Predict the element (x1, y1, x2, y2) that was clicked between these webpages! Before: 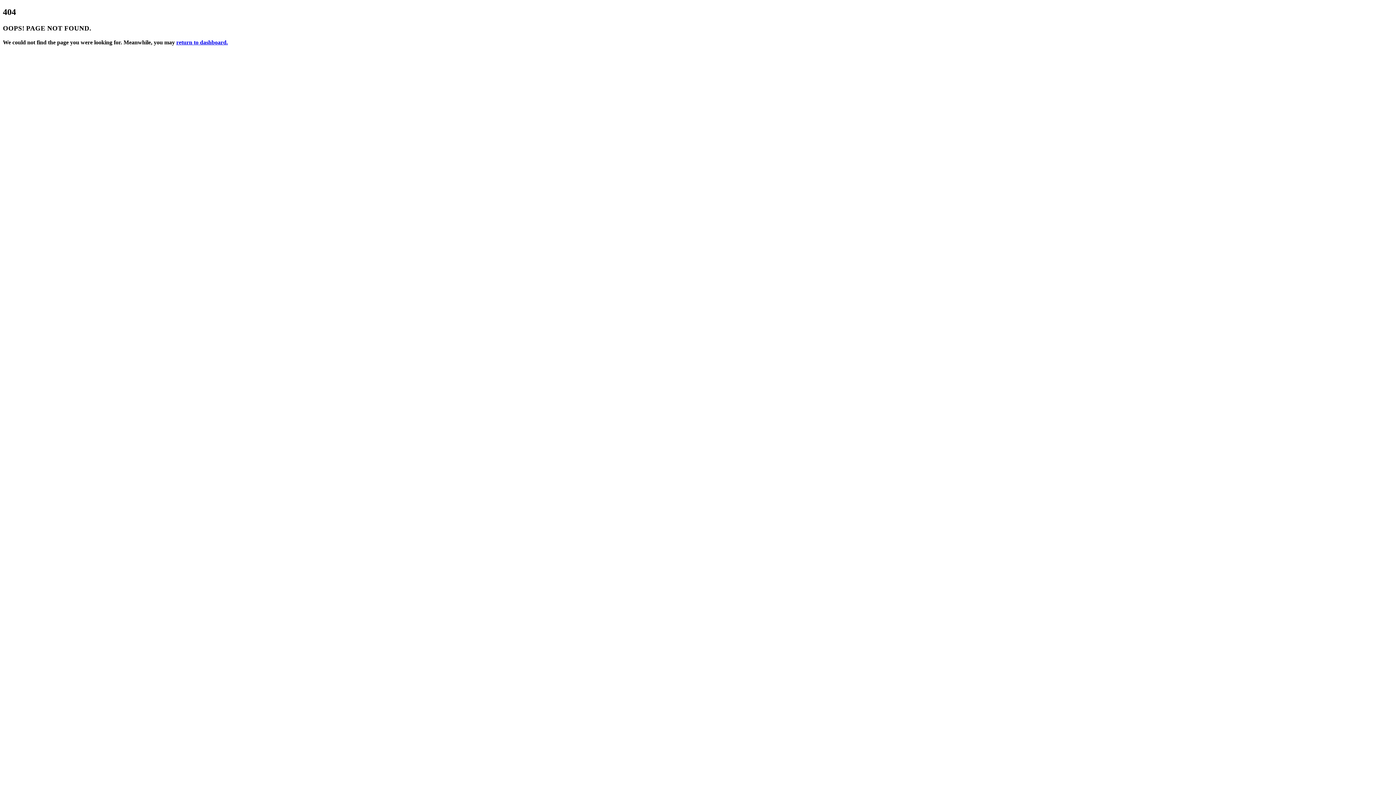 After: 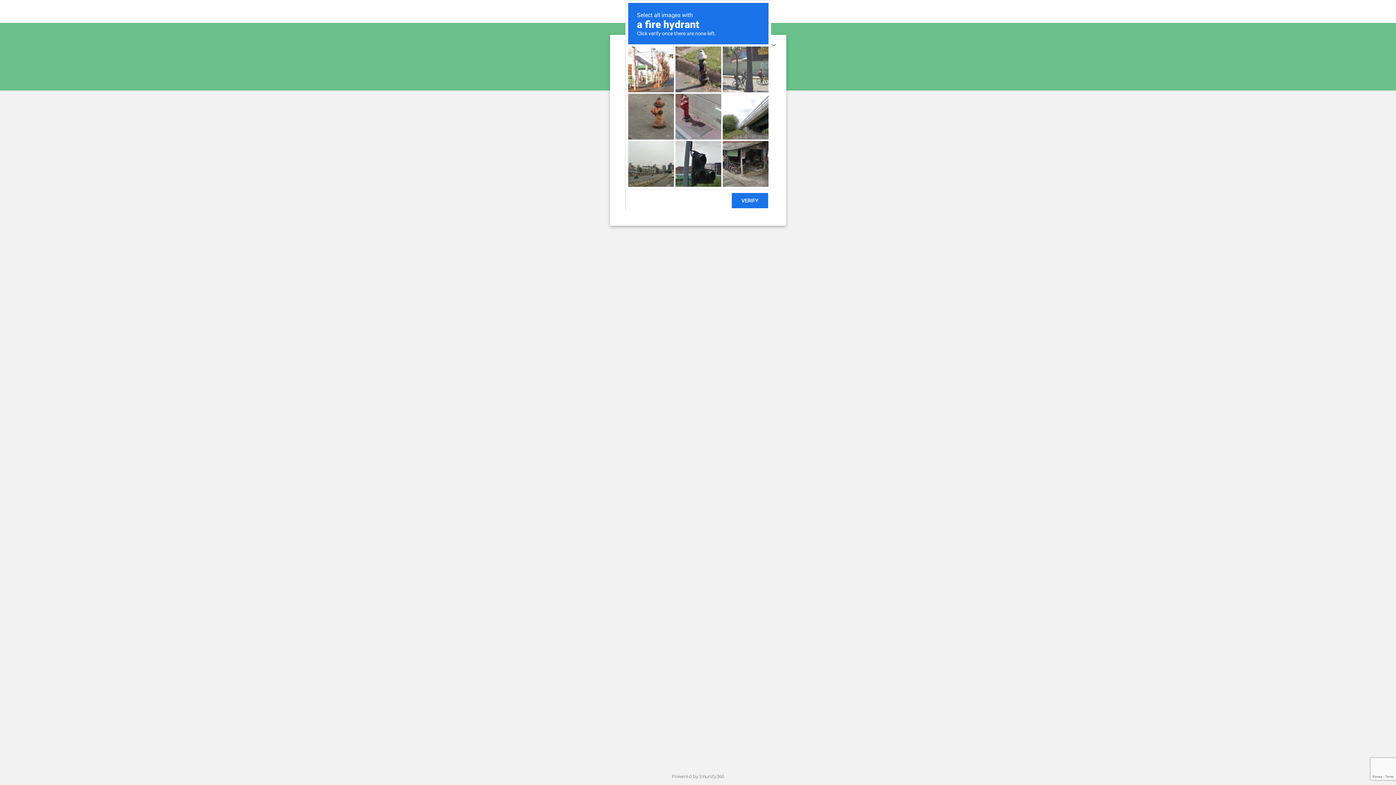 Action: bbox: (176, 39, 228, 45) label: return to dashboard.